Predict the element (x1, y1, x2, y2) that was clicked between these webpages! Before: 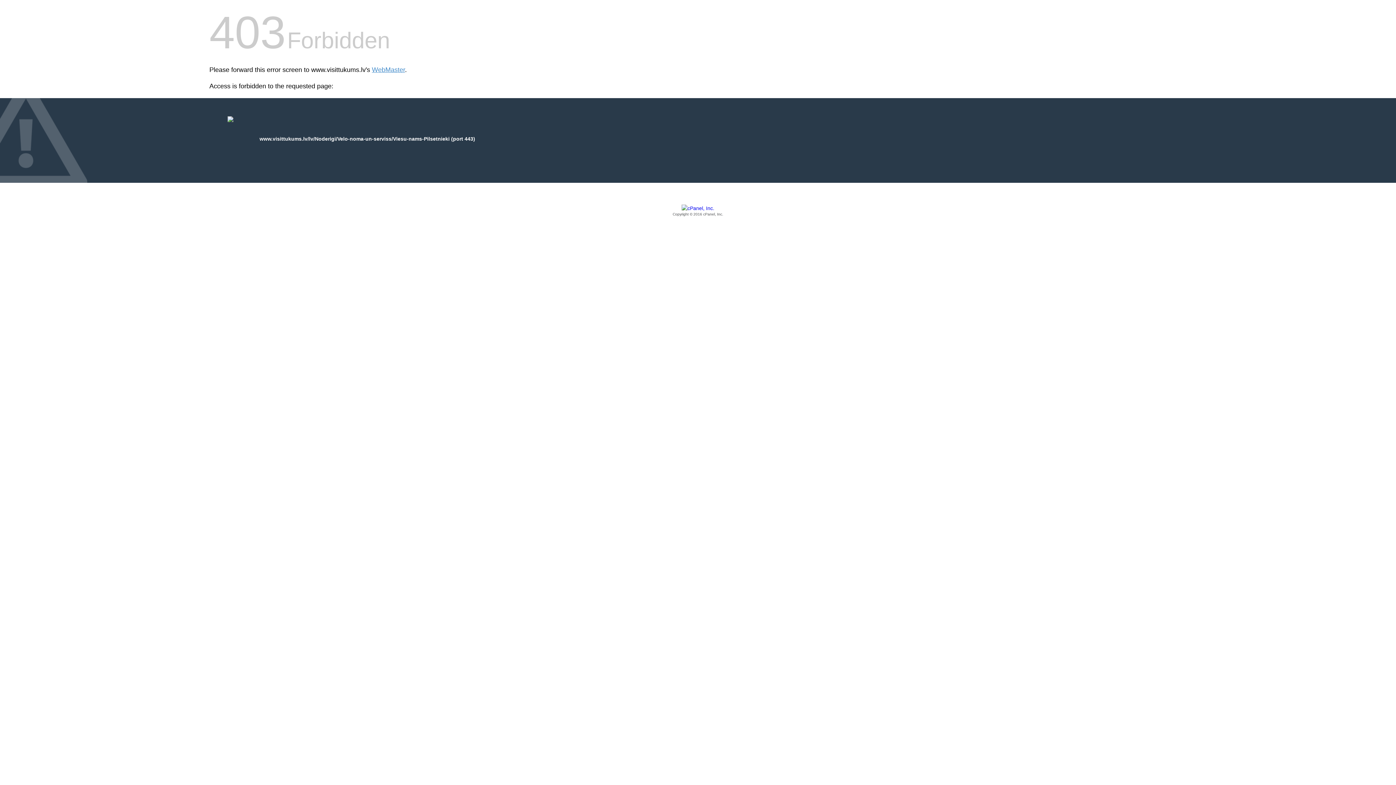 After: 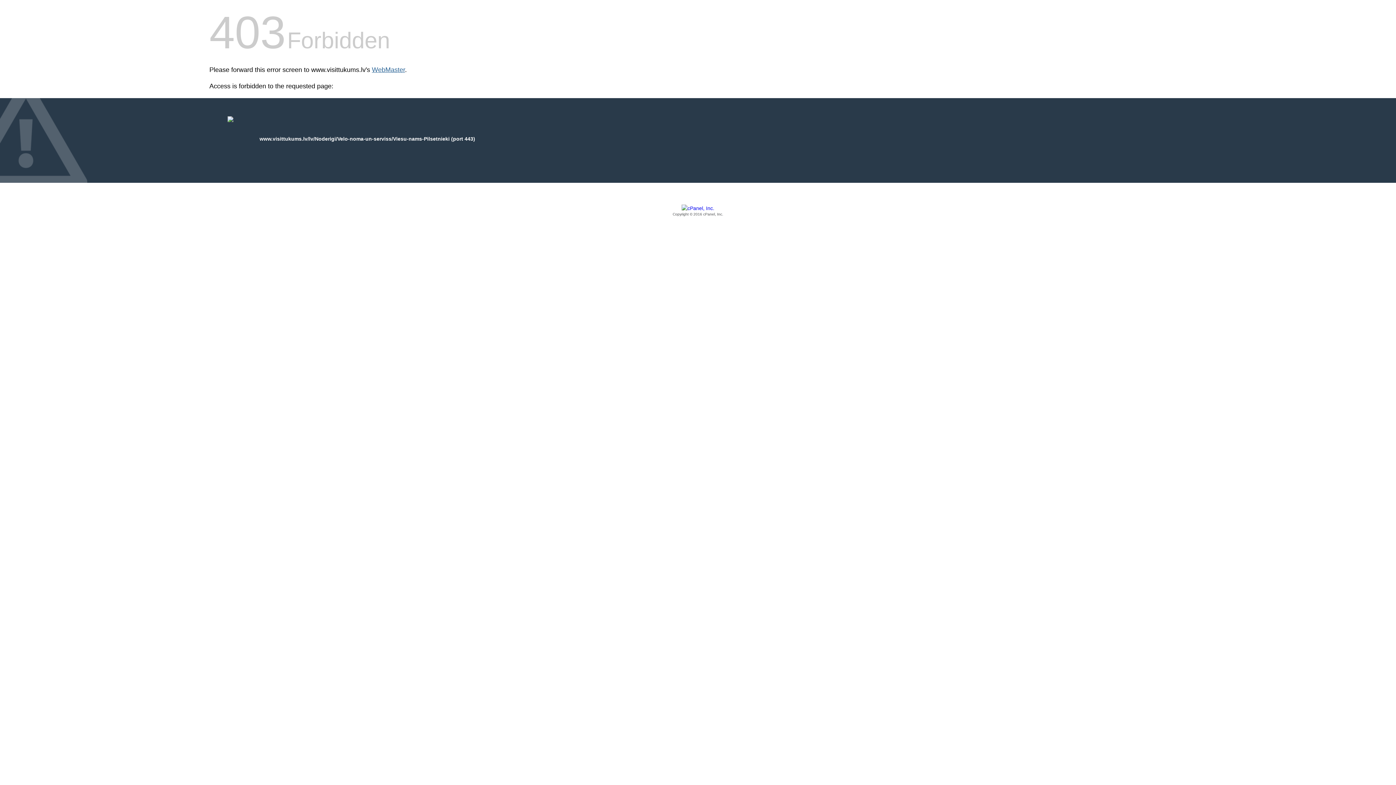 Action: bbox: (372, 66, 405, 73) label: WebMaster